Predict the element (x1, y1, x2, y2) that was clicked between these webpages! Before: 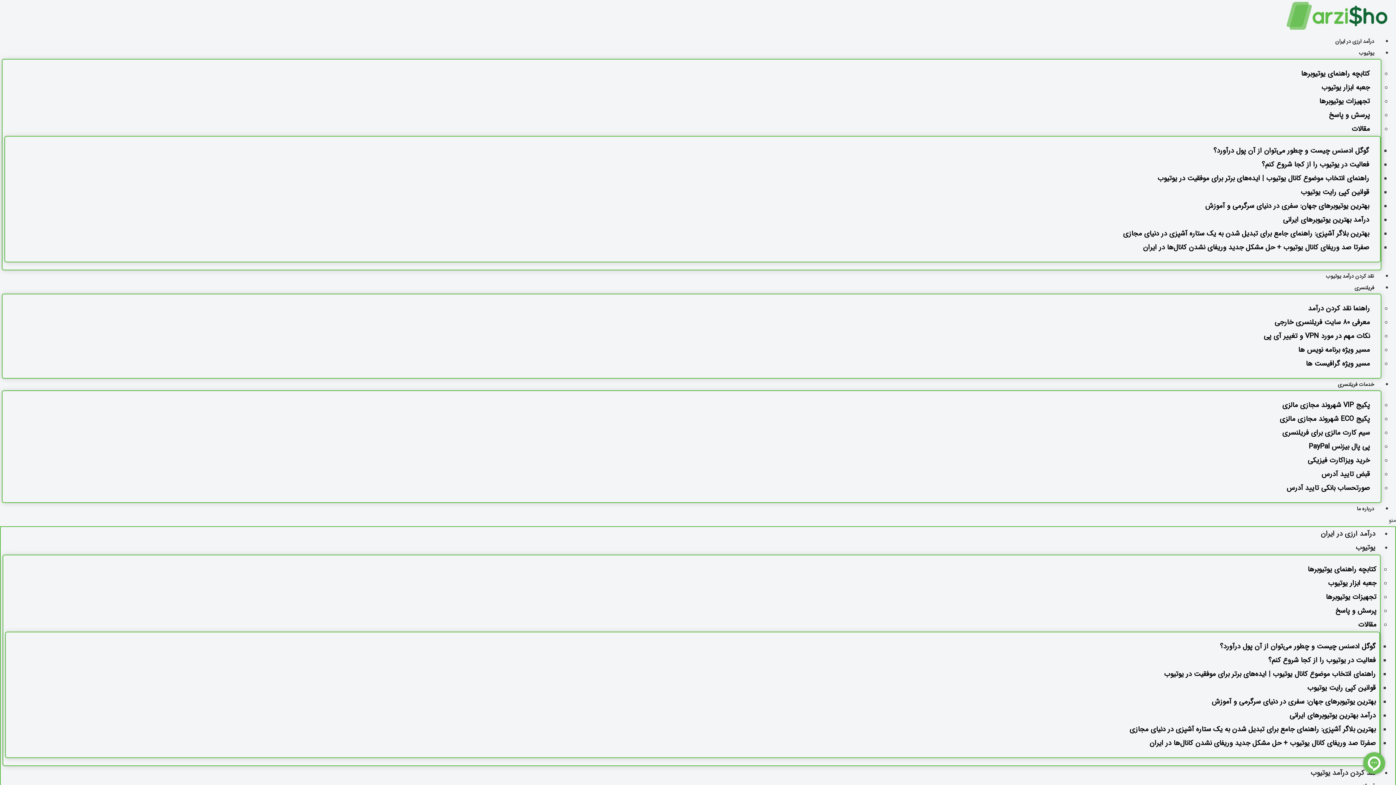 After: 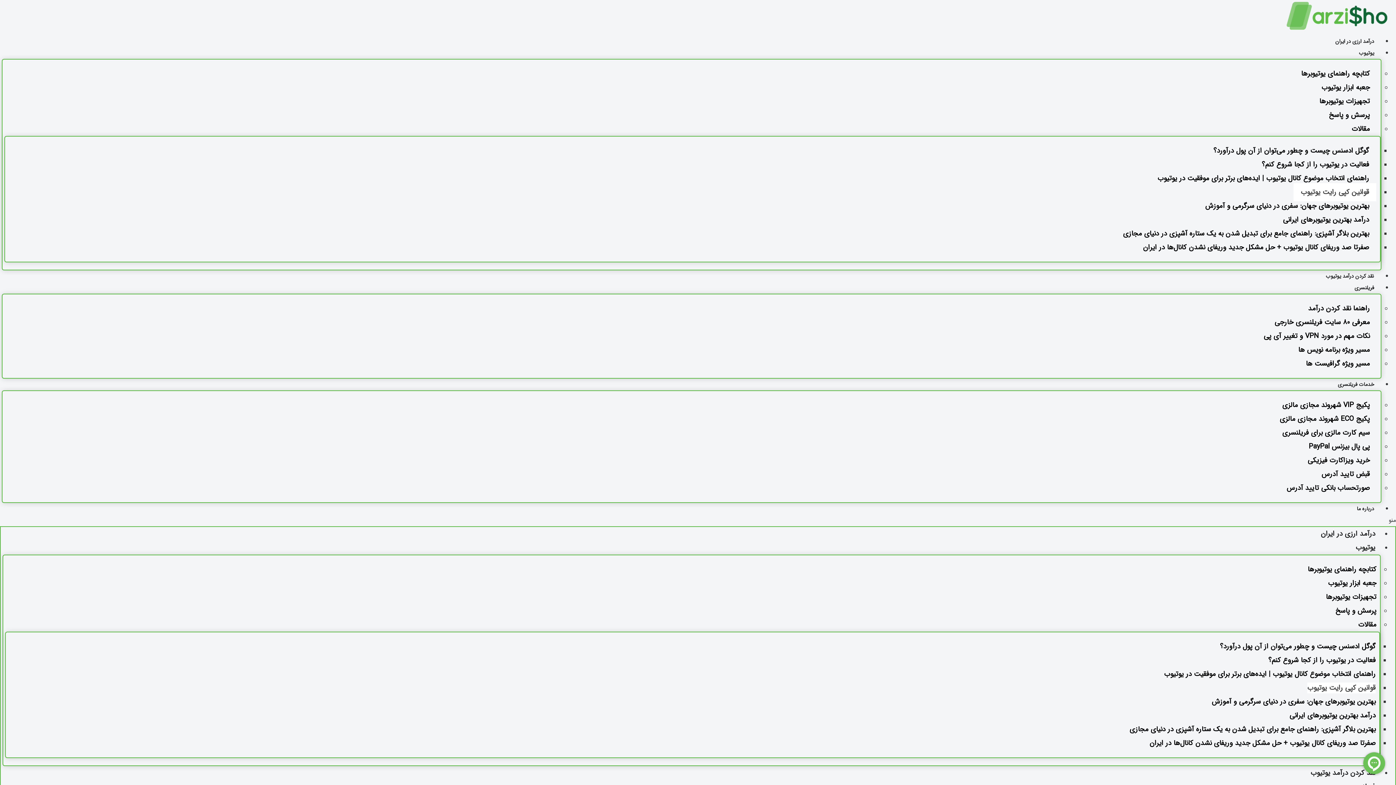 Action: label: قوانین کپی رایت یوتیوب bbox: (1307, 682, 1376, 694)